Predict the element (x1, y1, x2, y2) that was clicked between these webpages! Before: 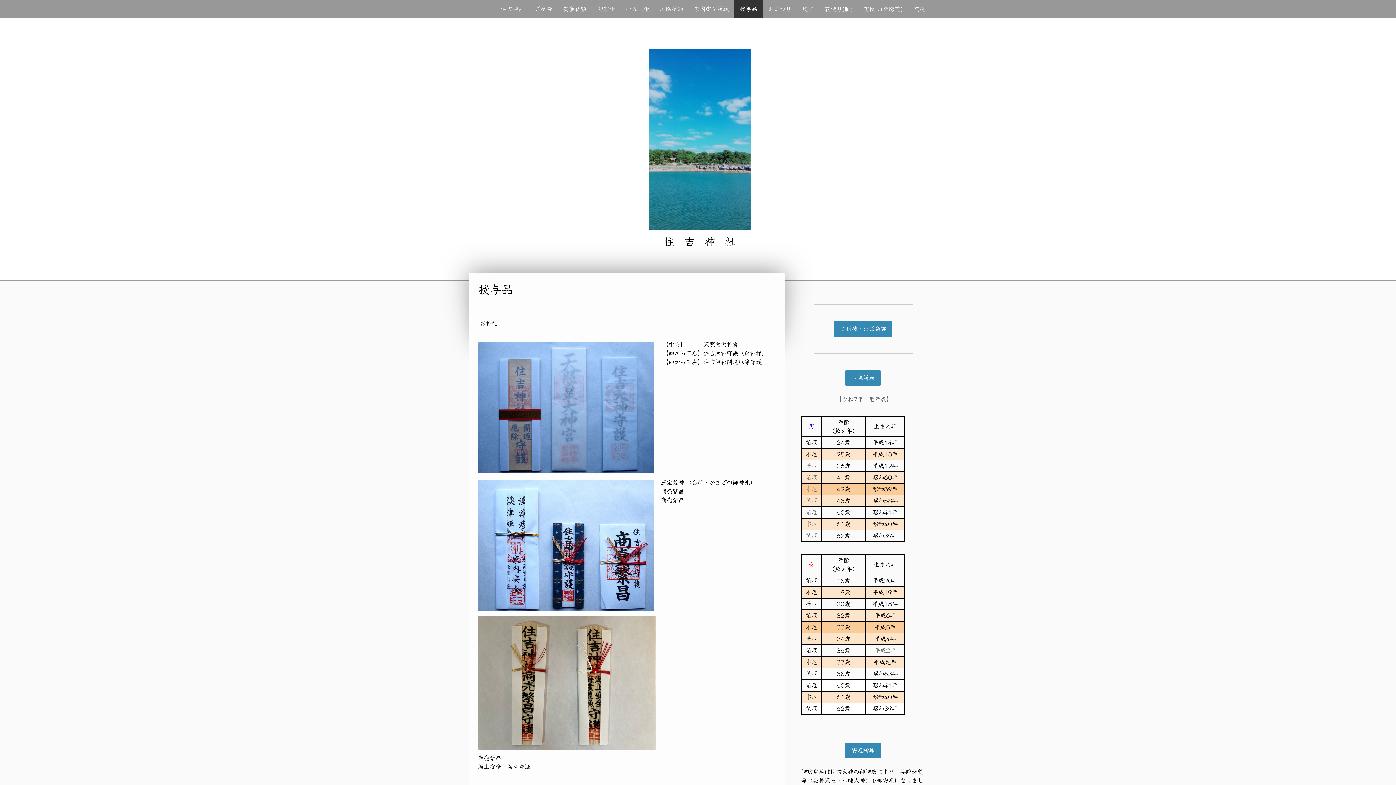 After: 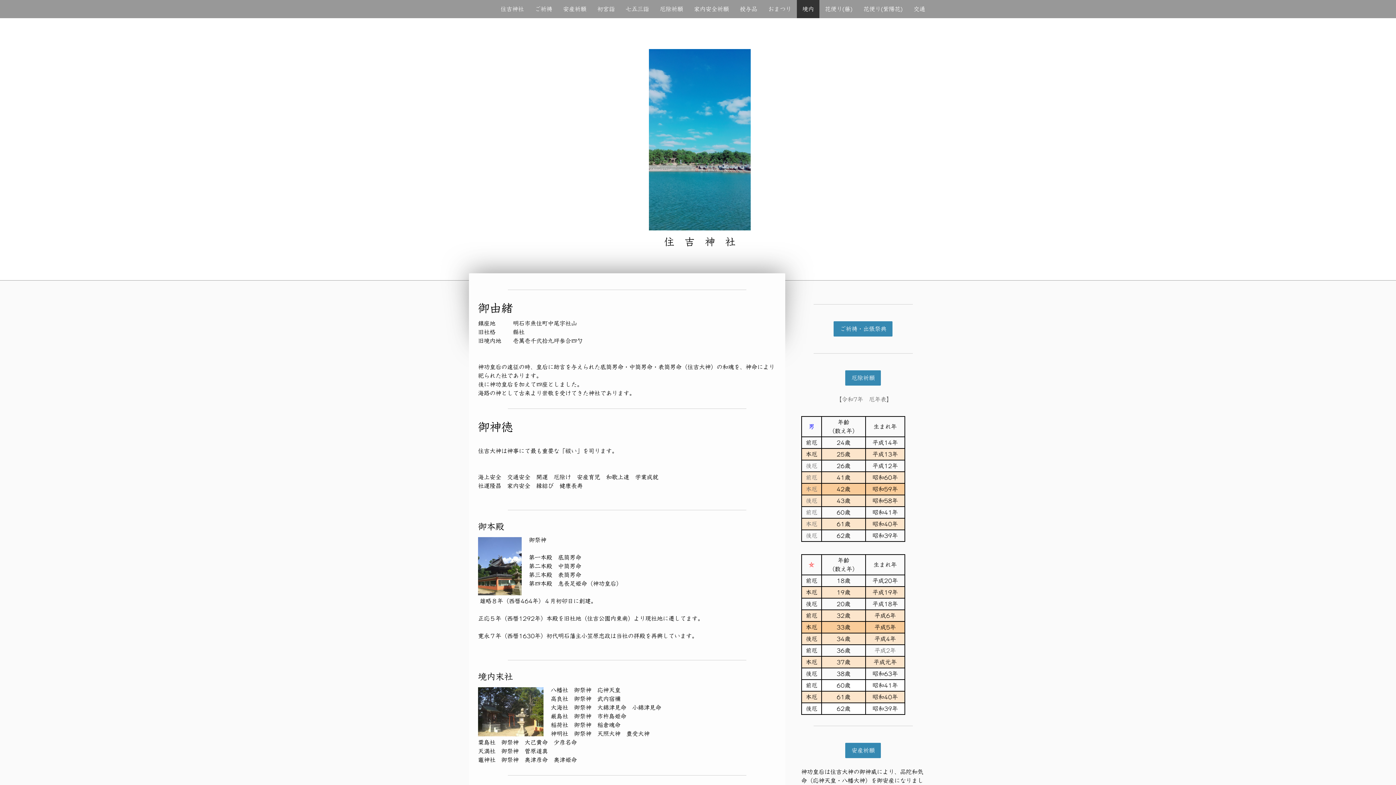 Action: label: 境内 bbox: (797, 0, 819, 18)